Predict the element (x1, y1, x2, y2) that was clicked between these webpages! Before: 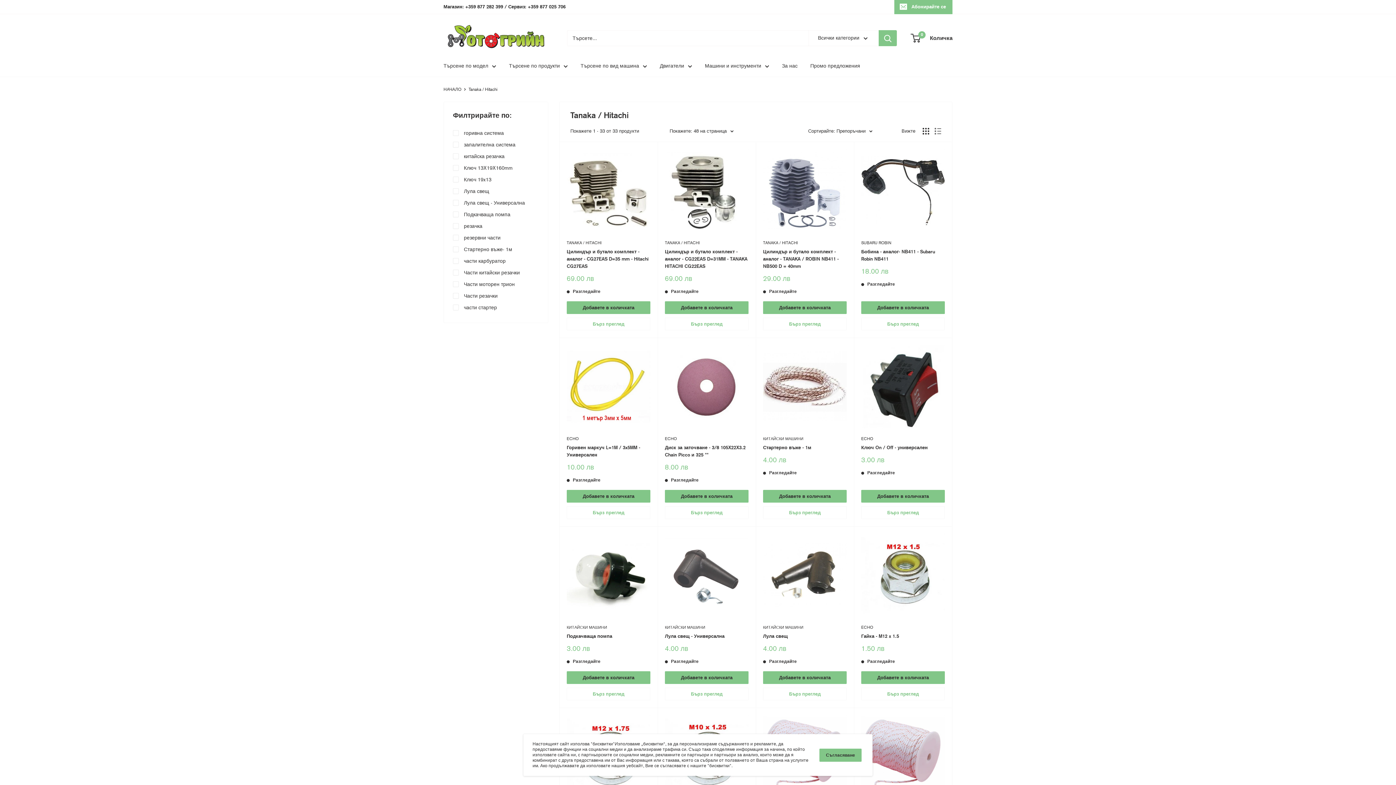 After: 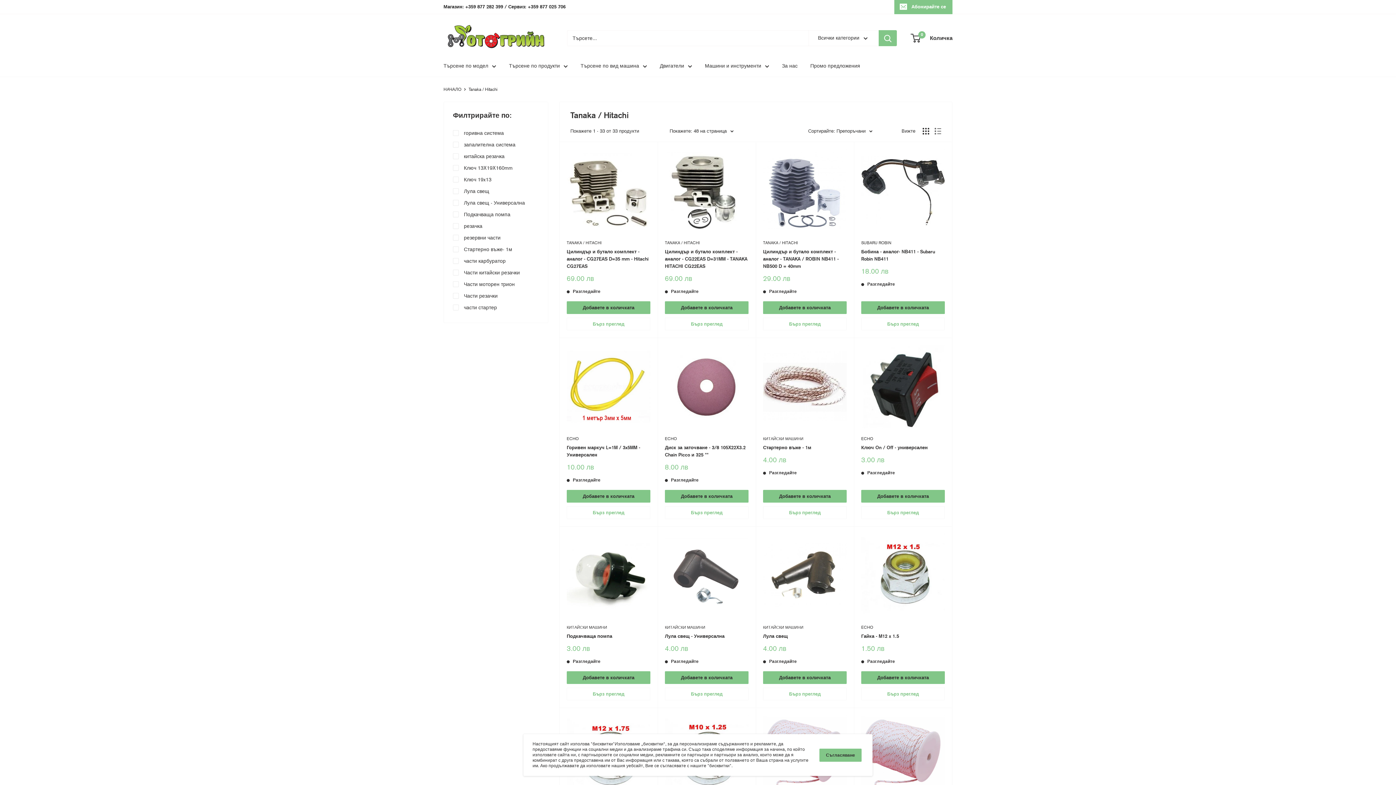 Action: bbox: (665, 240, 748, 246) label: TANAKA / HITACHI